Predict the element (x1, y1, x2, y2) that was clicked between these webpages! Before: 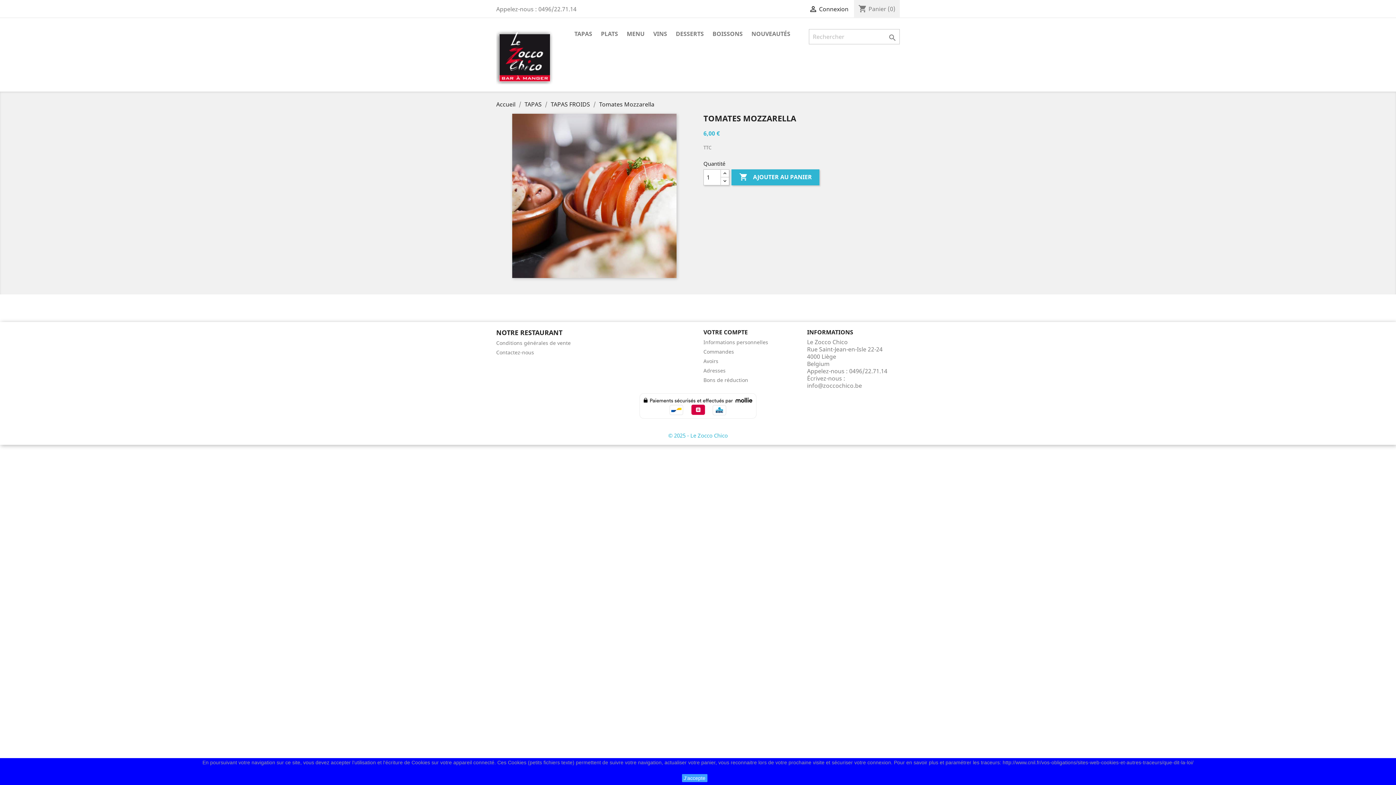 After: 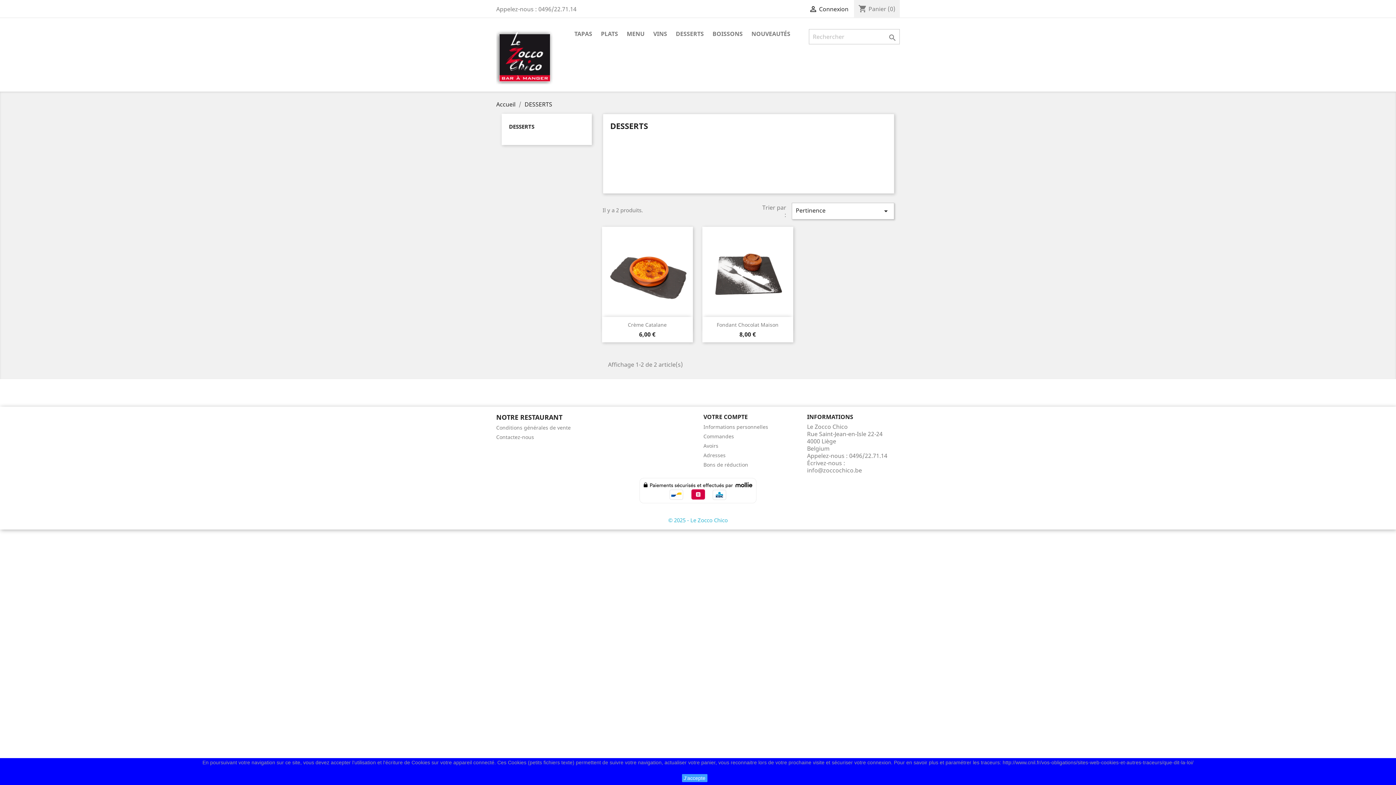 Action: label: DESSERTS bbox: (672, 29, 707, 39)